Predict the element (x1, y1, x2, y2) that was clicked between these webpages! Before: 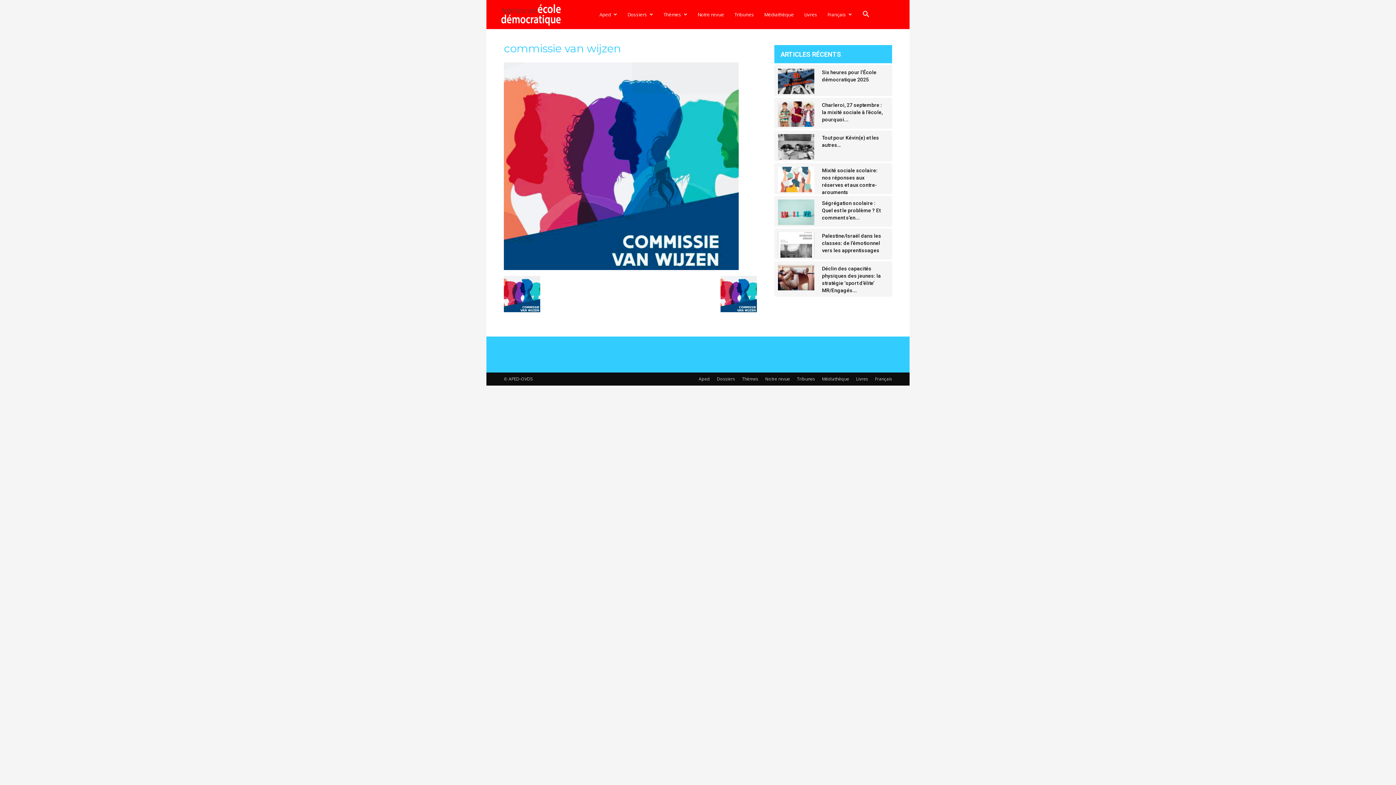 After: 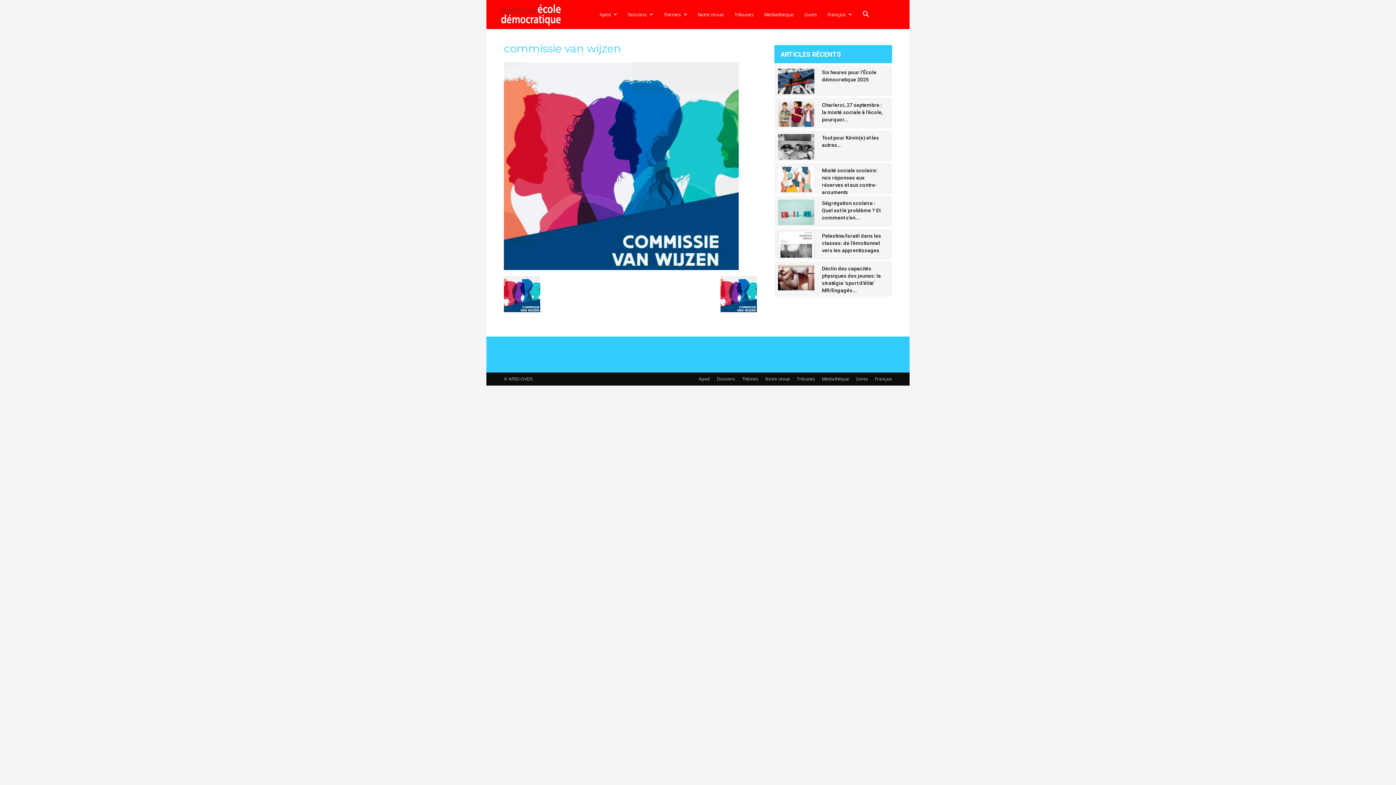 Action: label: Français bbox: (822, 0, 857, 29)